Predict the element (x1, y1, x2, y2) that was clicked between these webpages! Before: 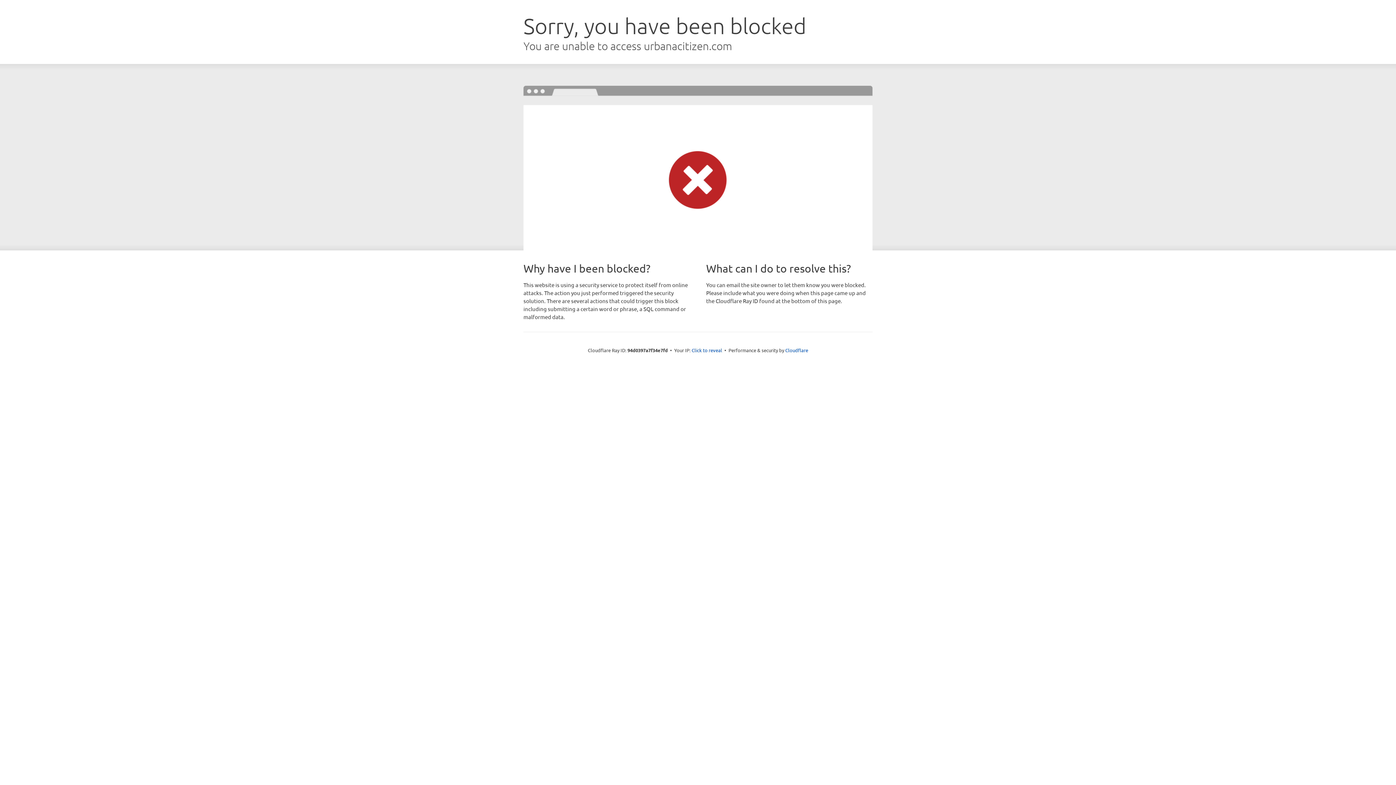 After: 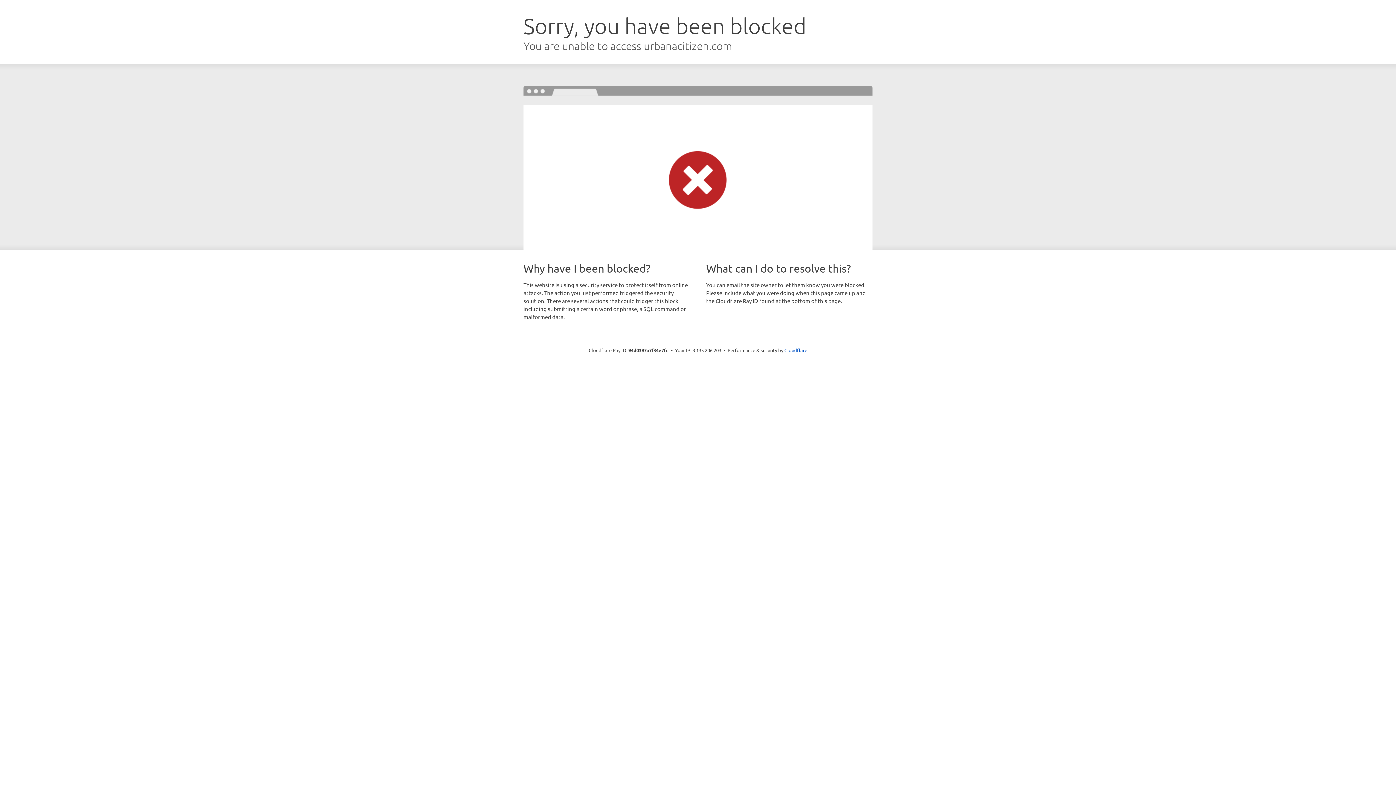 Action: label: Click to reveal bbox: (691, 346, 722, 353)